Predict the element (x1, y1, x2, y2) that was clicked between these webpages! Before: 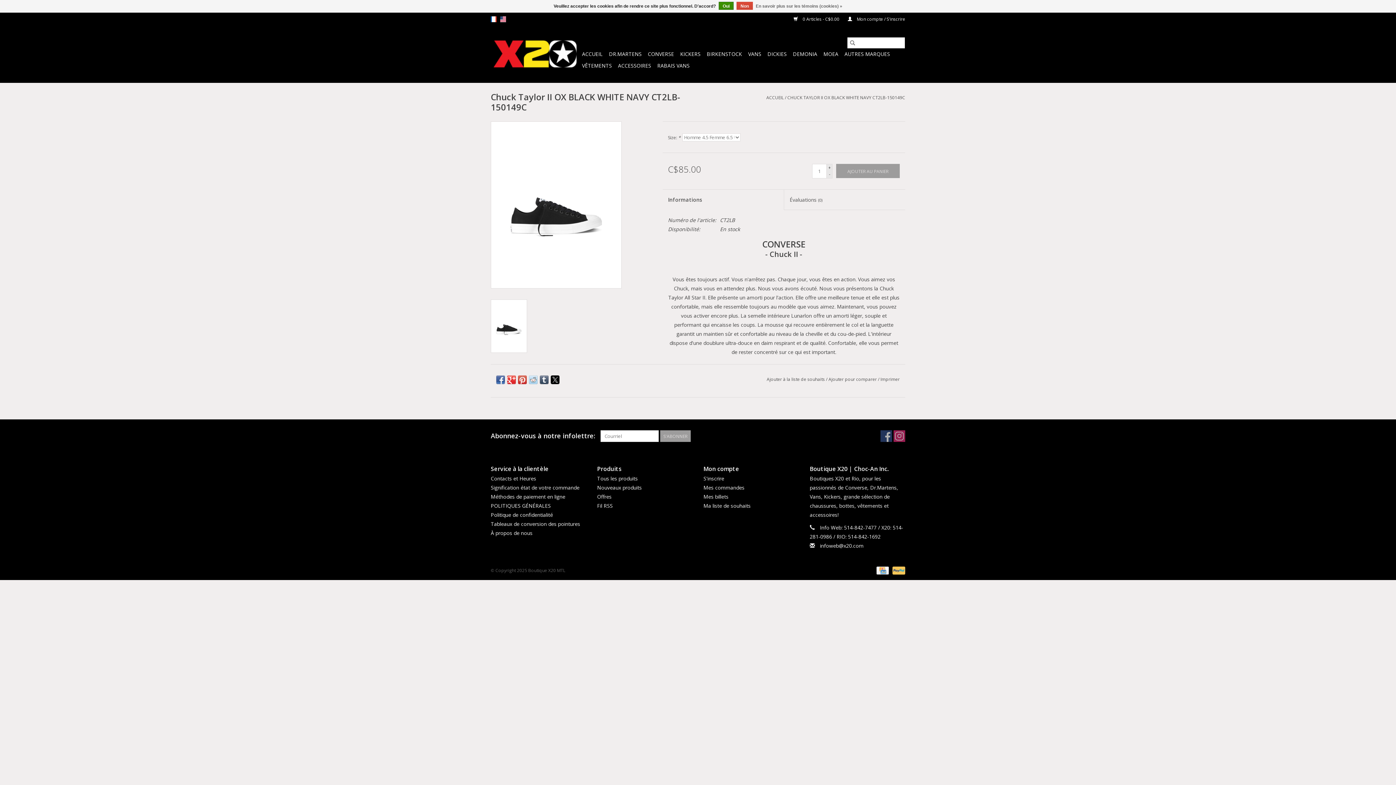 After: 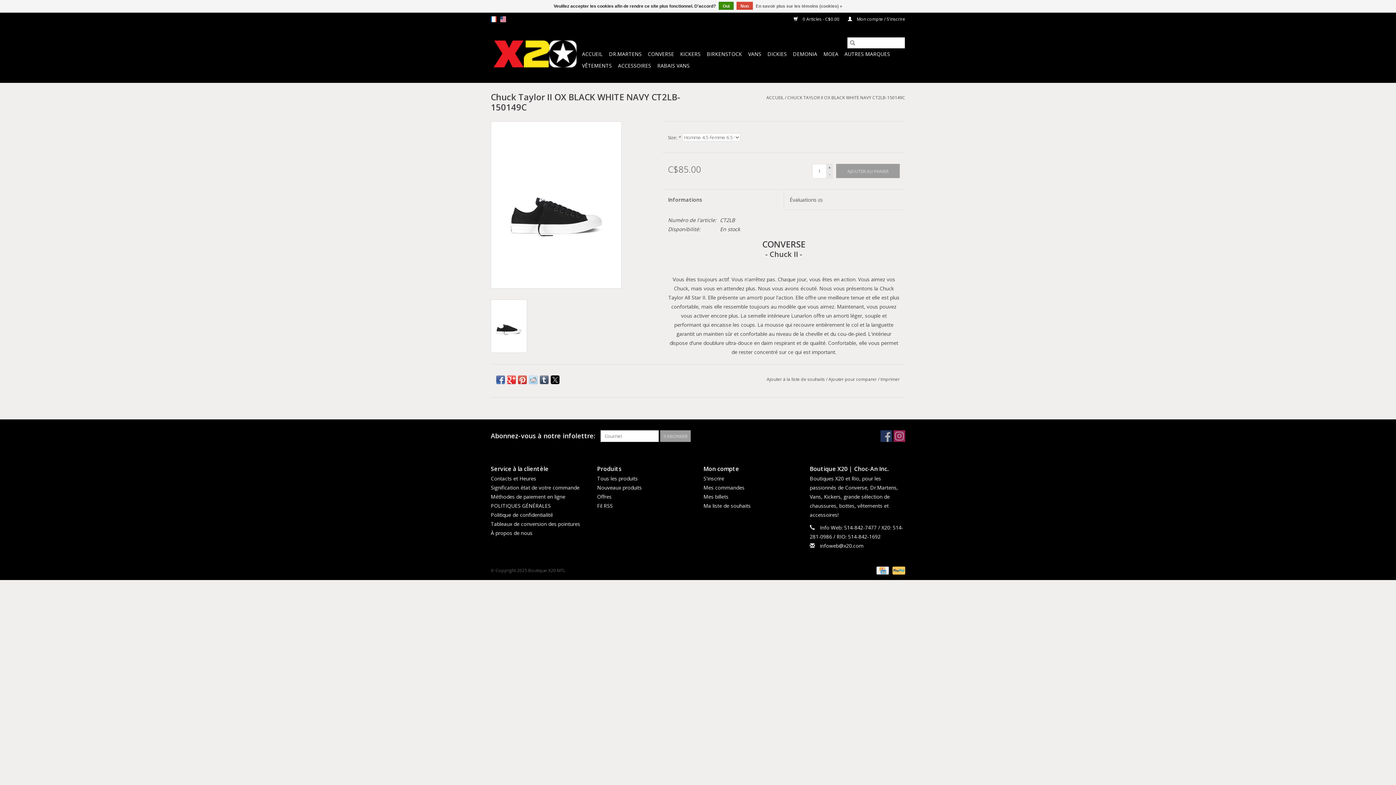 Action: bbox: (507, 375, 516, 384)